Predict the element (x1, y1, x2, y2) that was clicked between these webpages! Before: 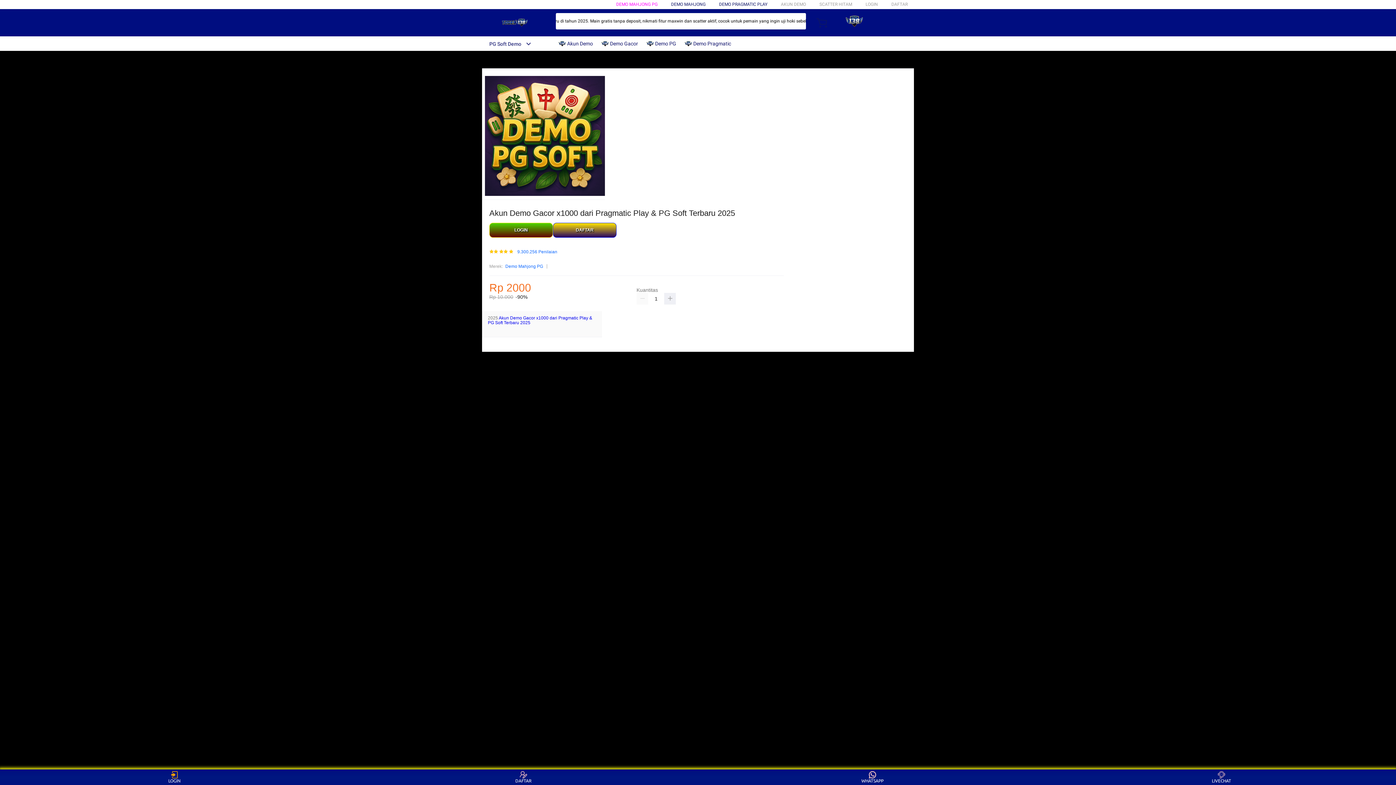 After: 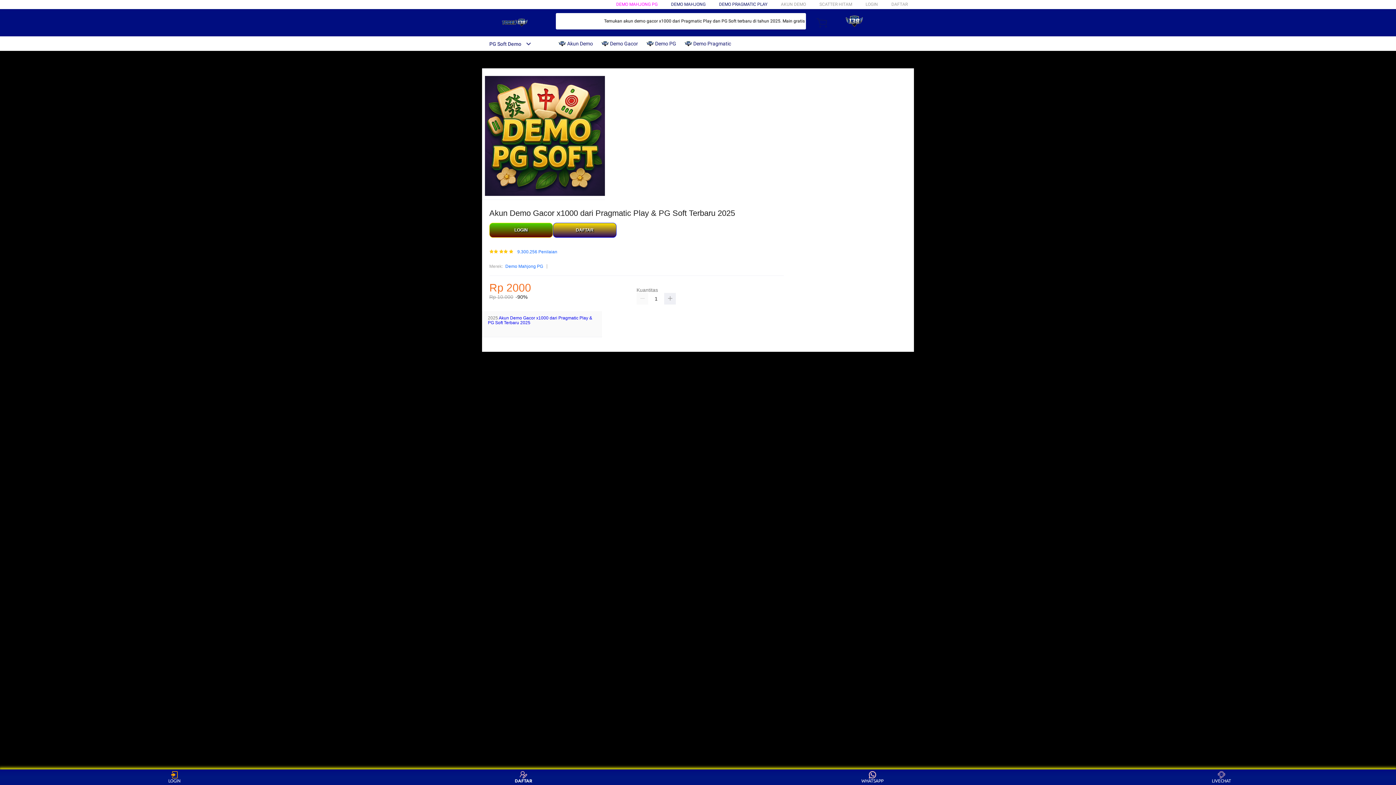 Action: label: DAFTAR bbox: (510, 771, 537, 783)